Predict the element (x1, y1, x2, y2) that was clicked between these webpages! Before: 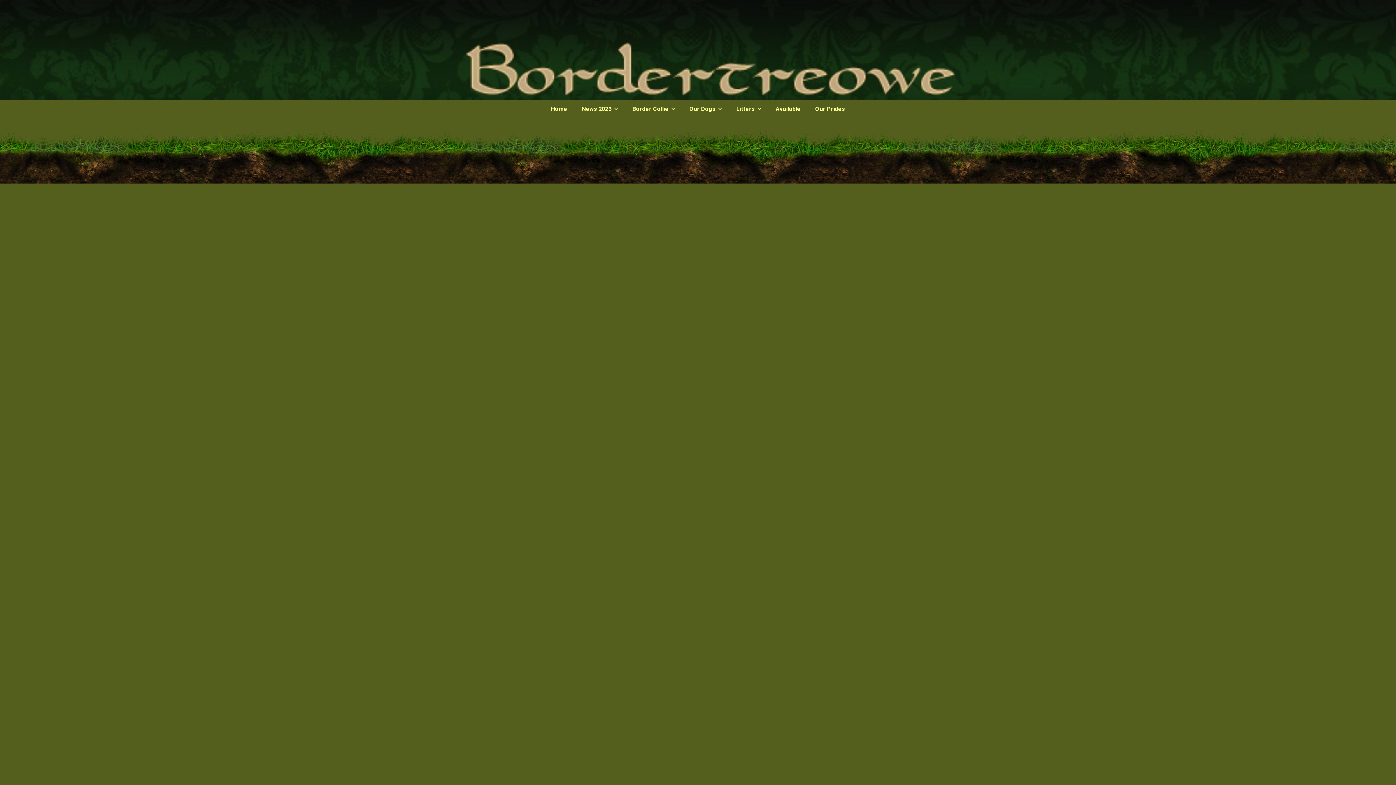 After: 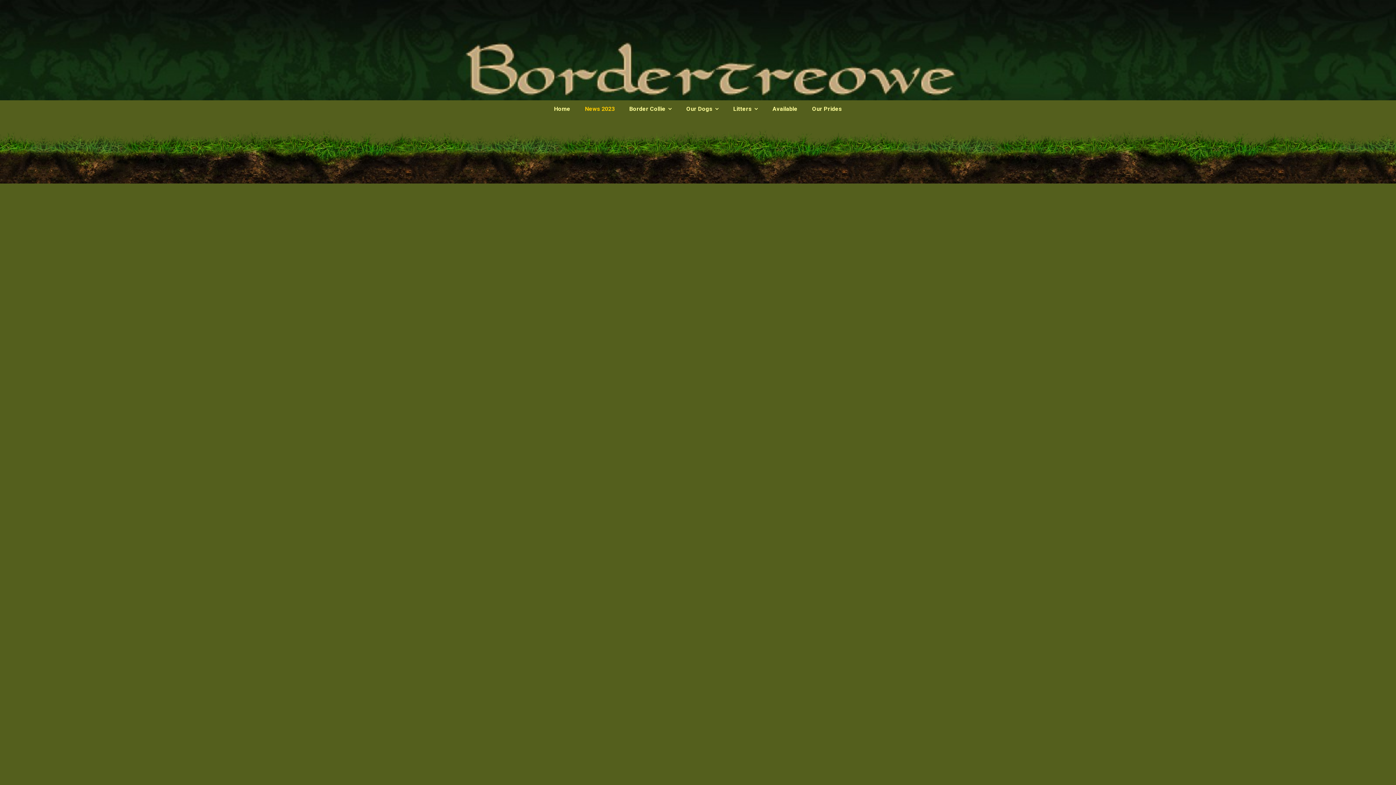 Action: bbox: (582, 100, 618, 117) label: News 2023